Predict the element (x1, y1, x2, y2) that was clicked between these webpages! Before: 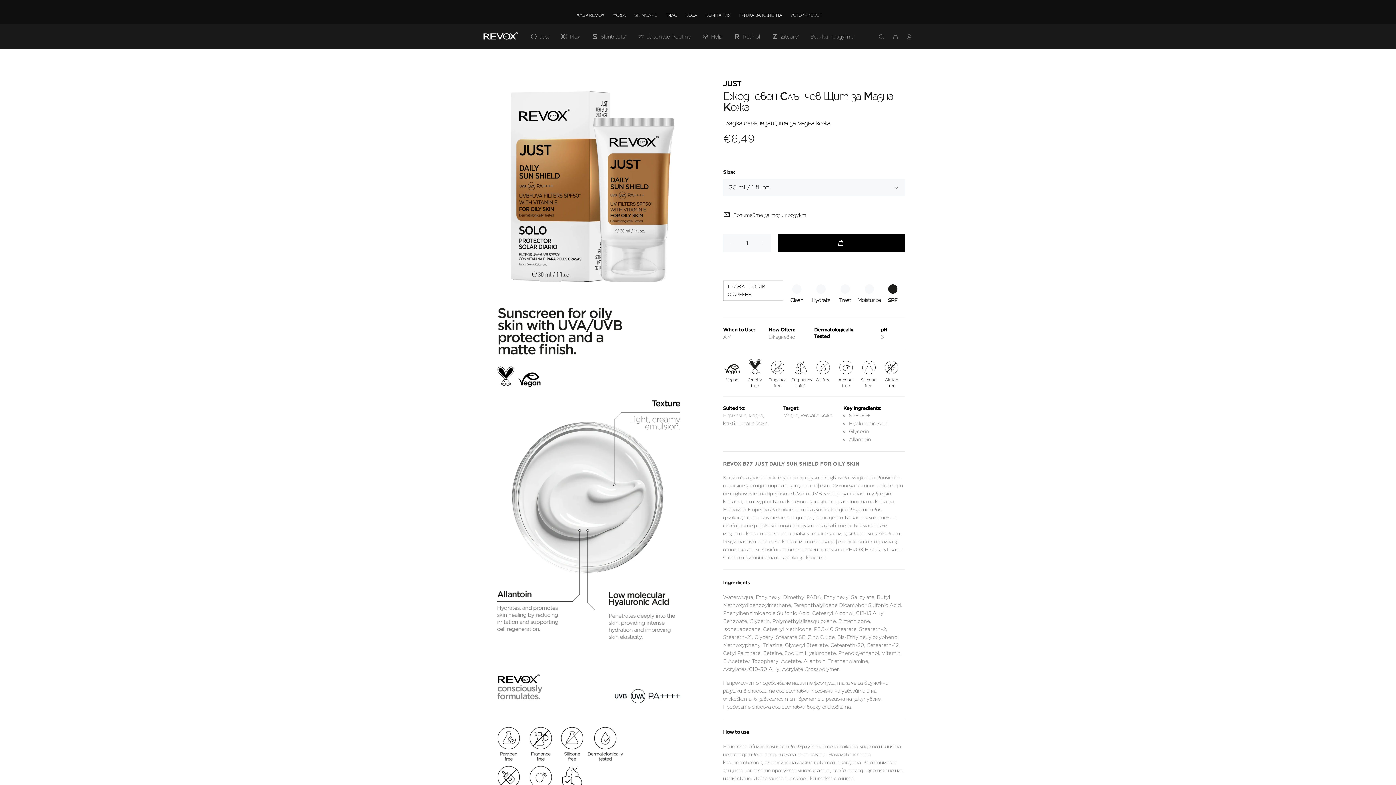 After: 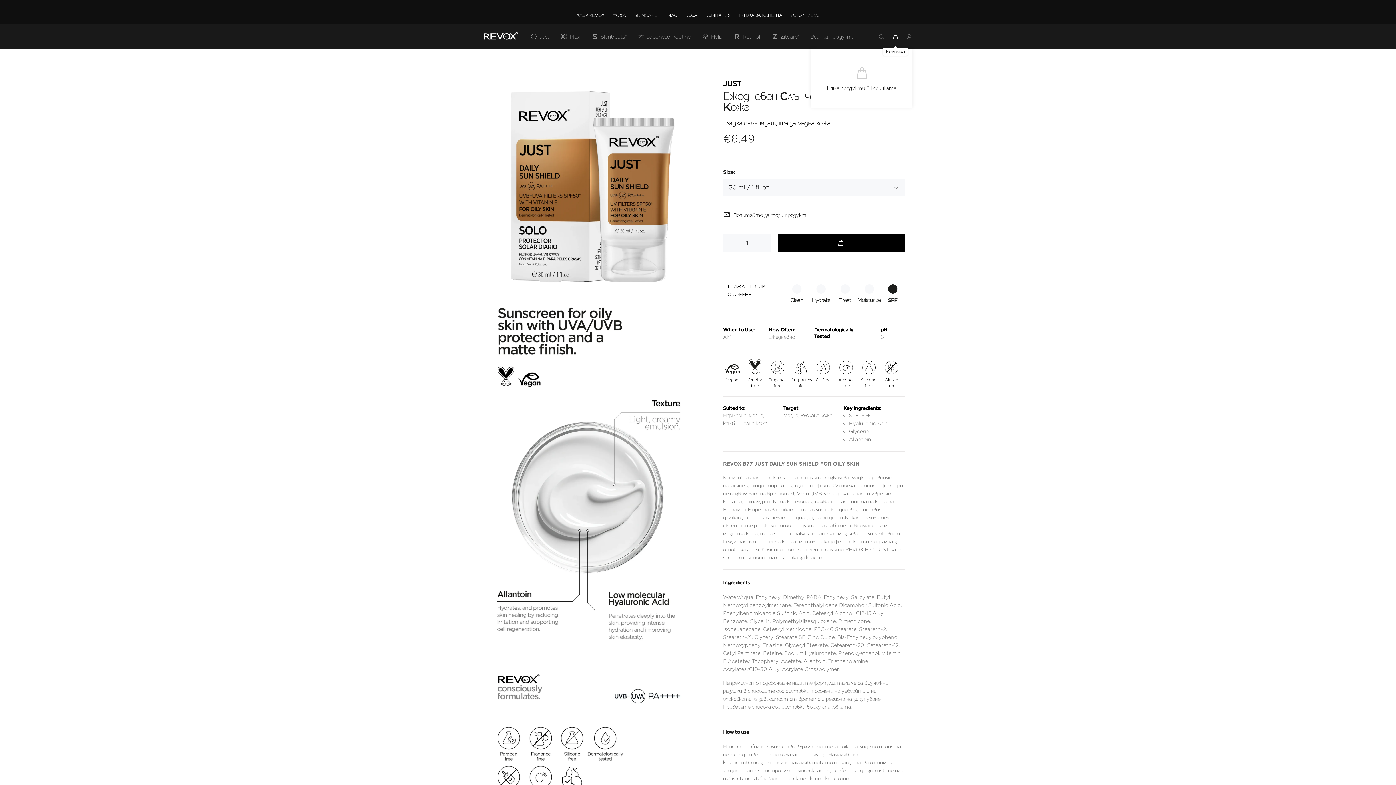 Action: bbox: (889, 31, 901, 42)